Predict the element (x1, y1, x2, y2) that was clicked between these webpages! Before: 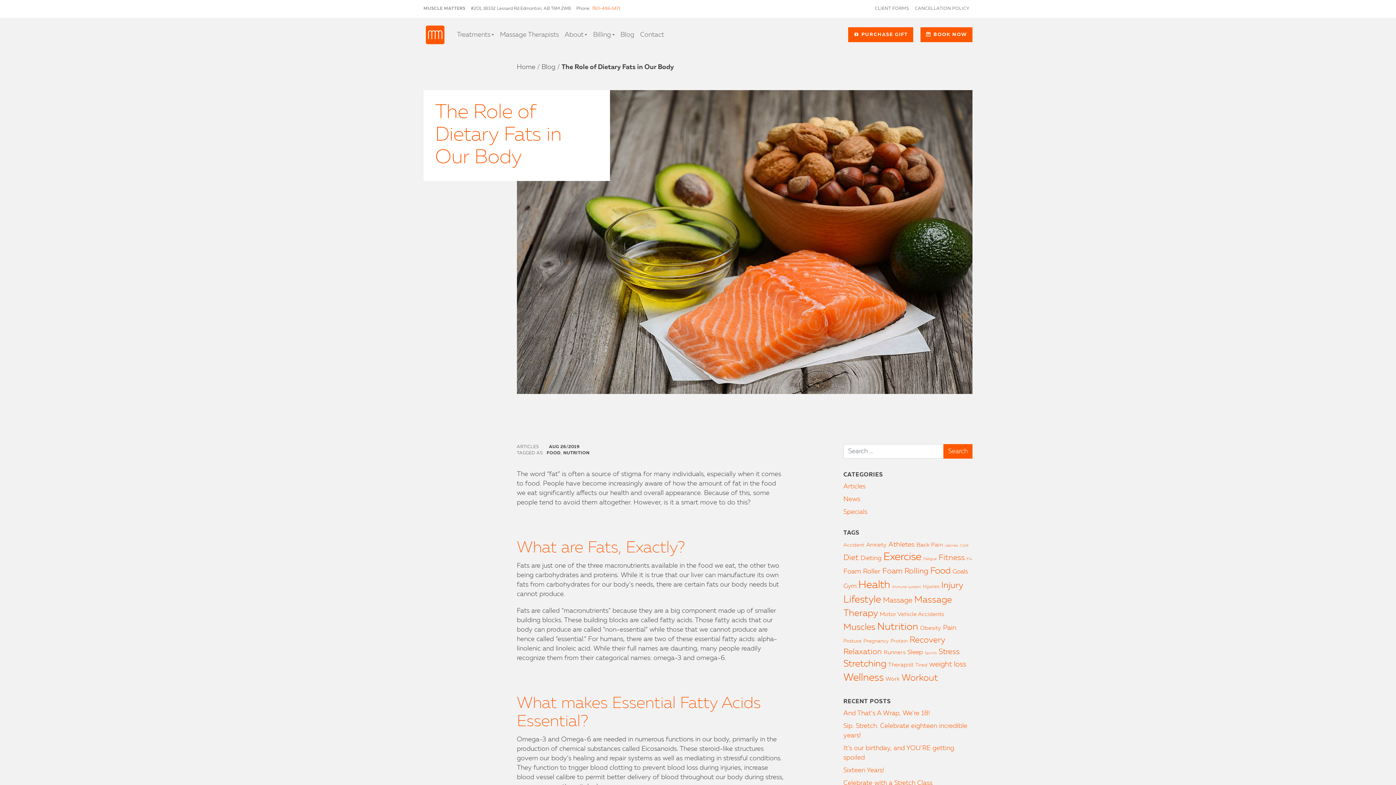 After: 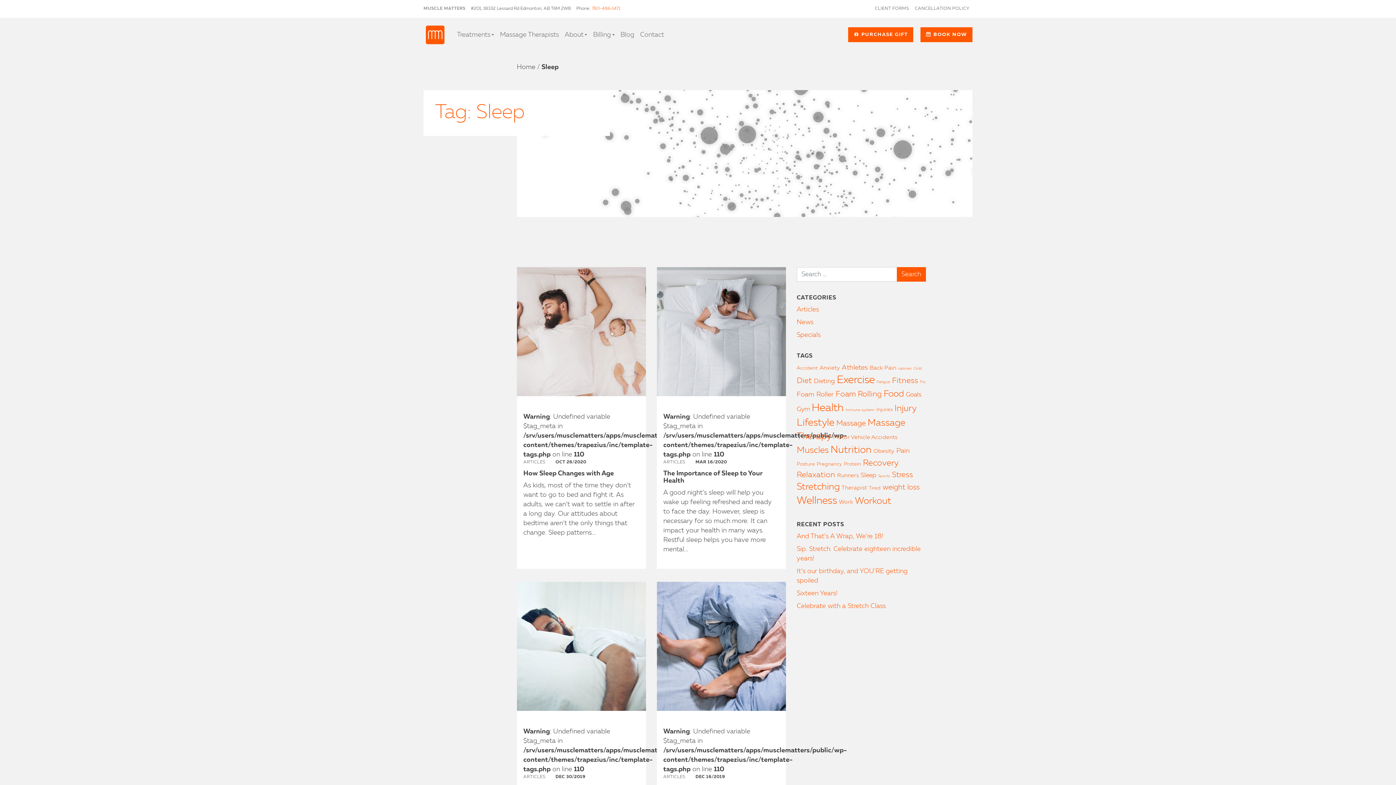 Action: label: Sleep (4 items) bbox: (907, 649, 923, 656)